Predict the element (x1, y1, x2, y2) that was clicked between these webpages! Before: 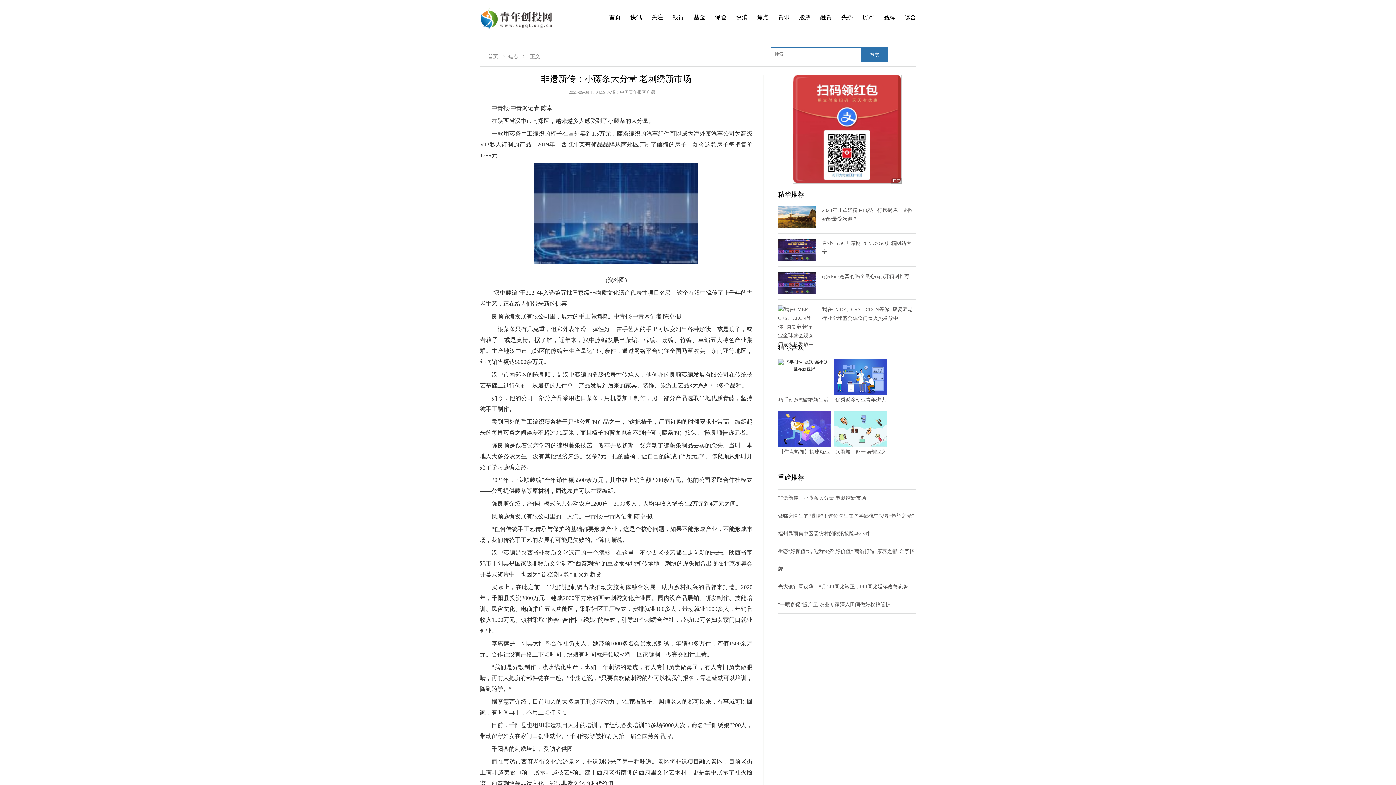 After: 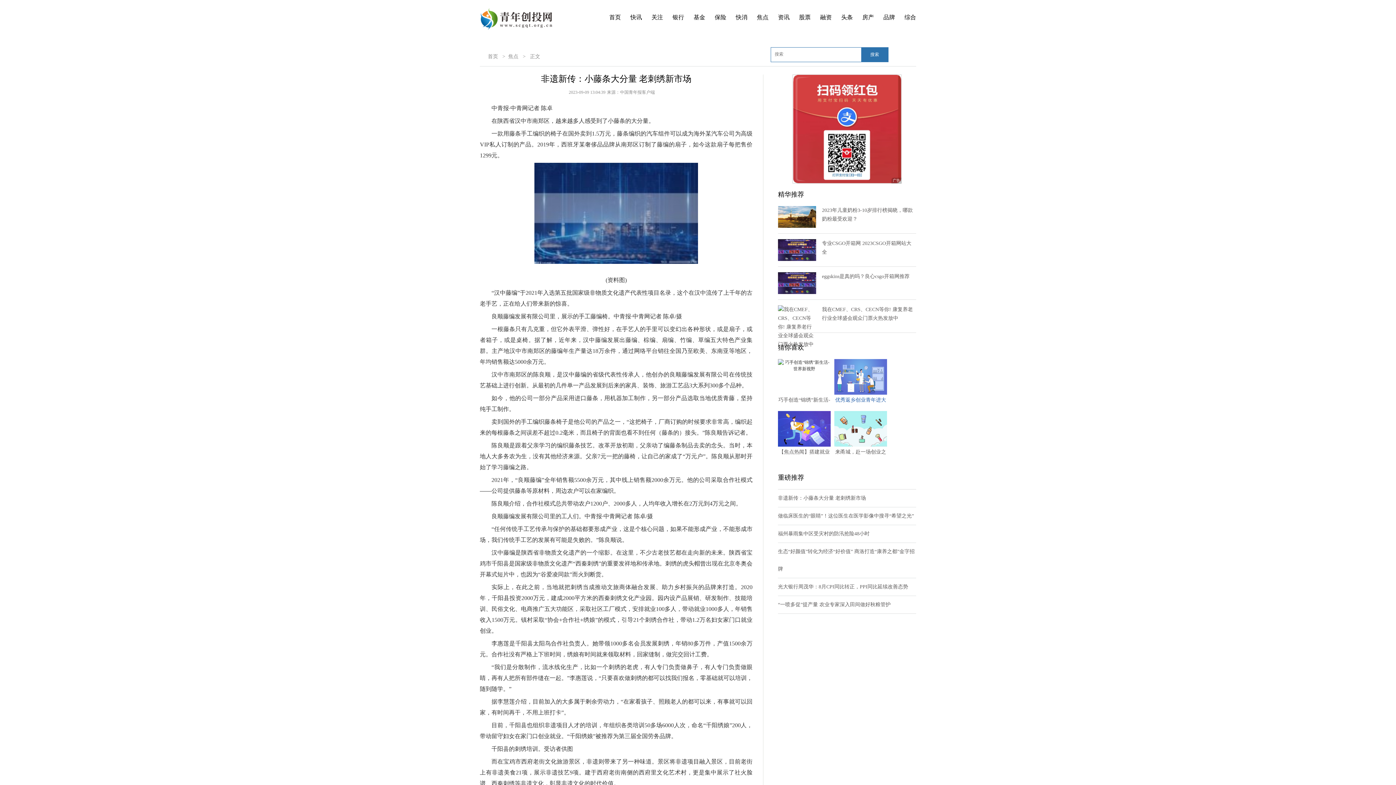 Action: bbox: (834, 359, 887, 405) label: 优秀返乡创业青年进大学 团云南省委为大学生就业引航|天天快播